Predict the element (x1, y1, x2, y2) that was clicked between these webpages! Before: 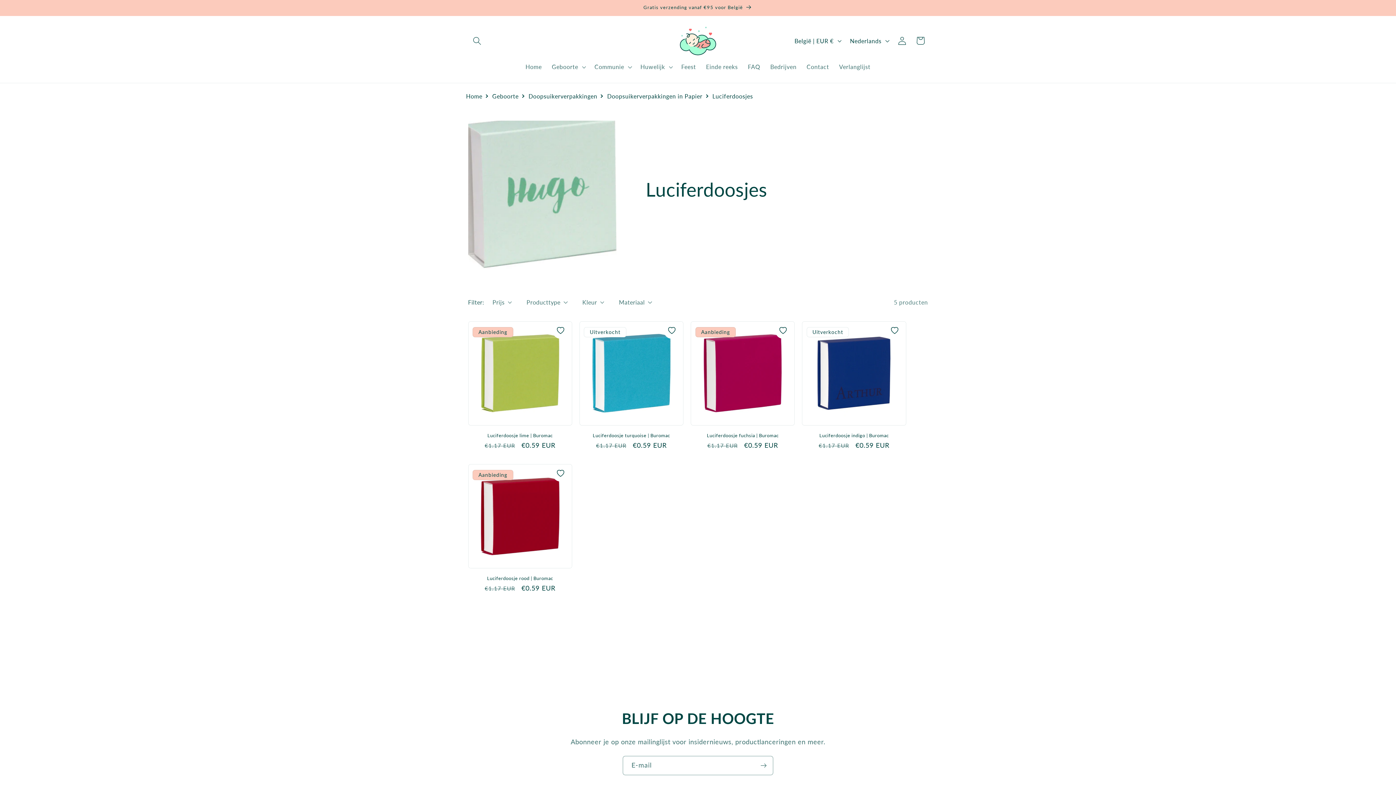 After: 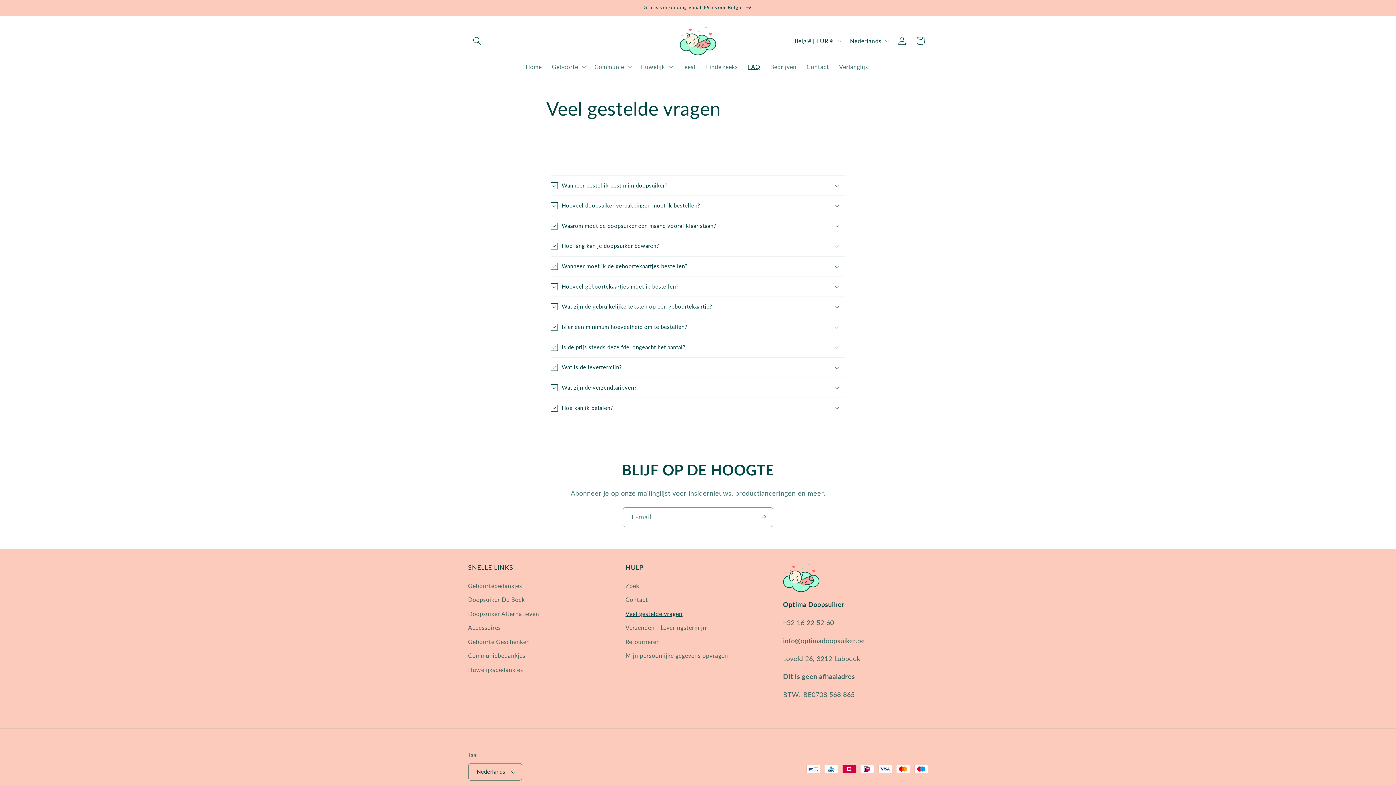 Action: bbox: (743, 58, 765, 75) label: FAQ